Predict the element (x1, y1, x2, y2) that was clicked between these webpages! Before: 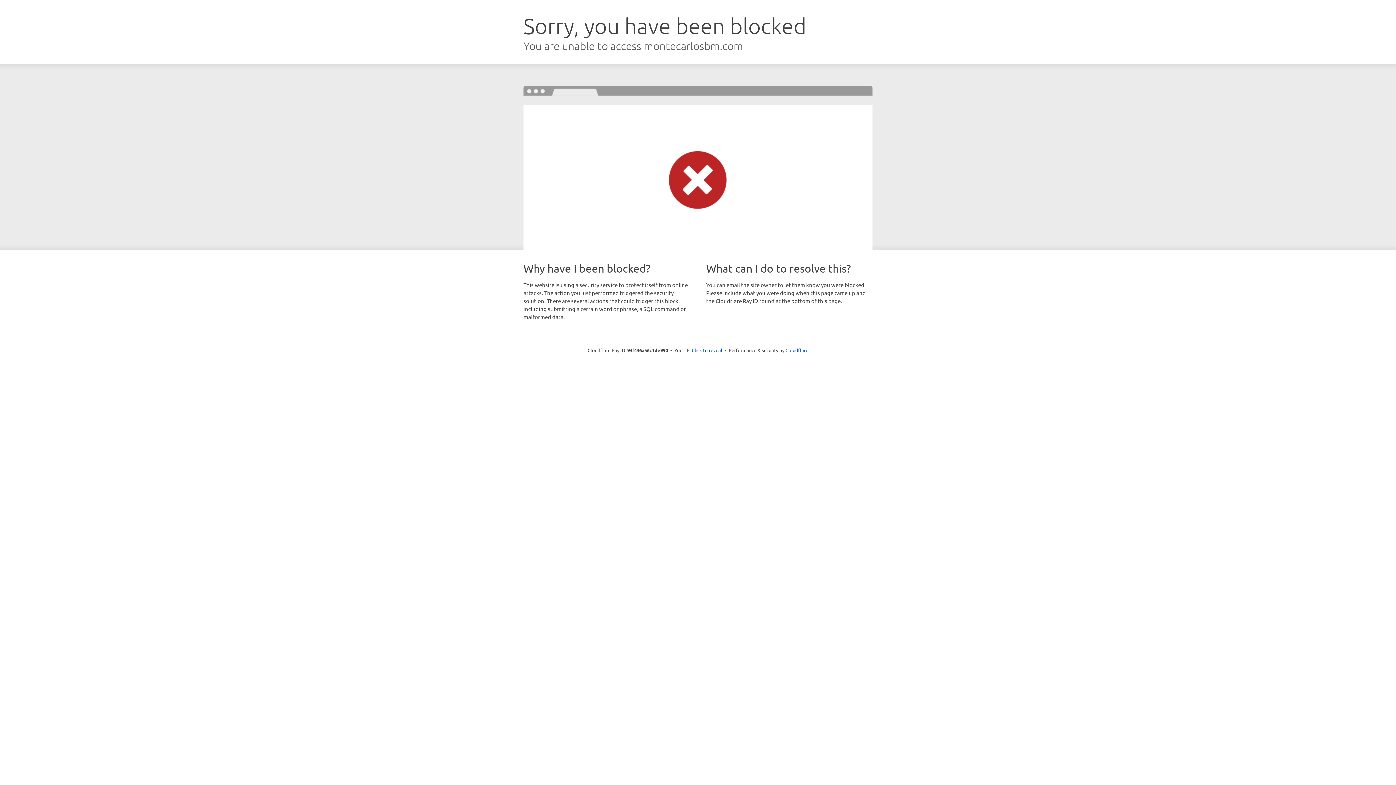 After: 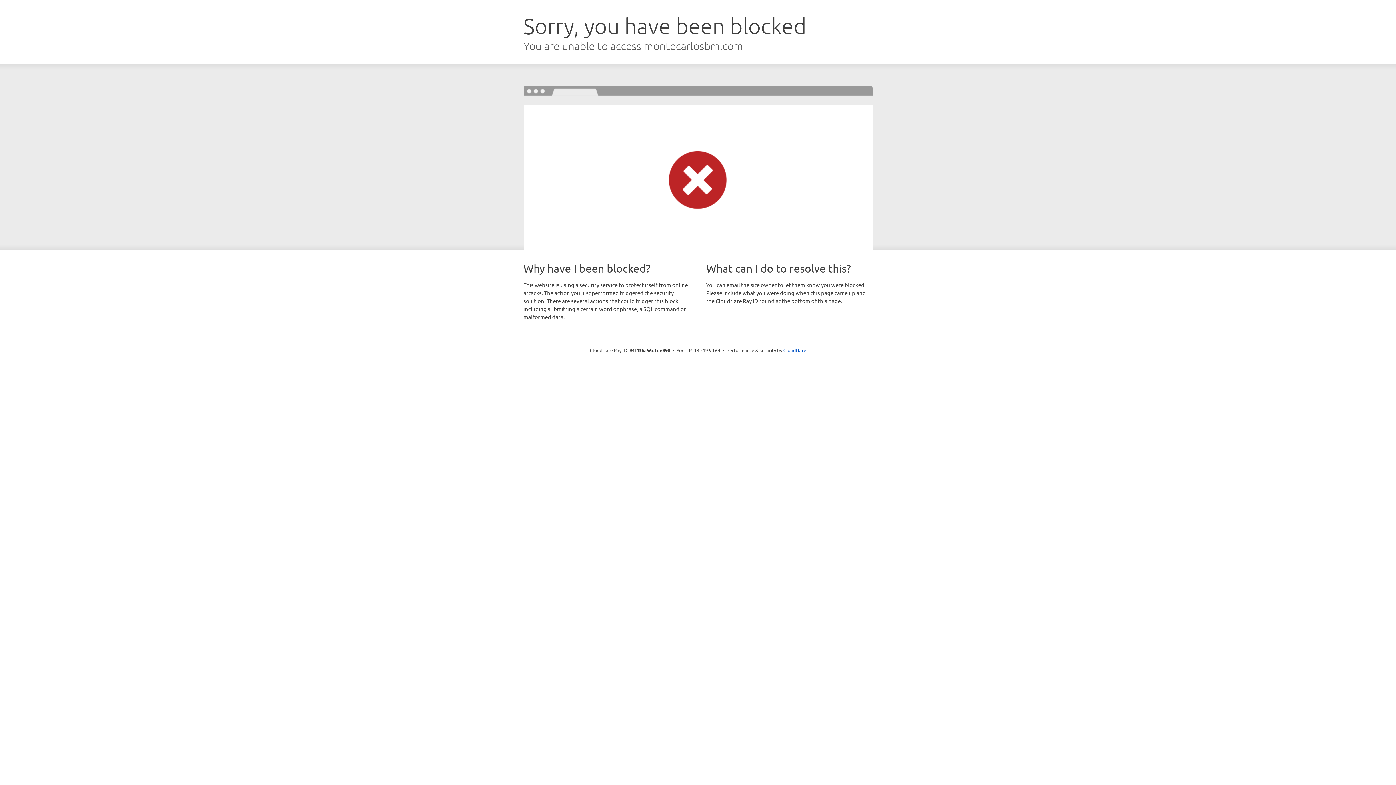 Action: bbox: (692, 346, 722, 353) label: Click to reveal